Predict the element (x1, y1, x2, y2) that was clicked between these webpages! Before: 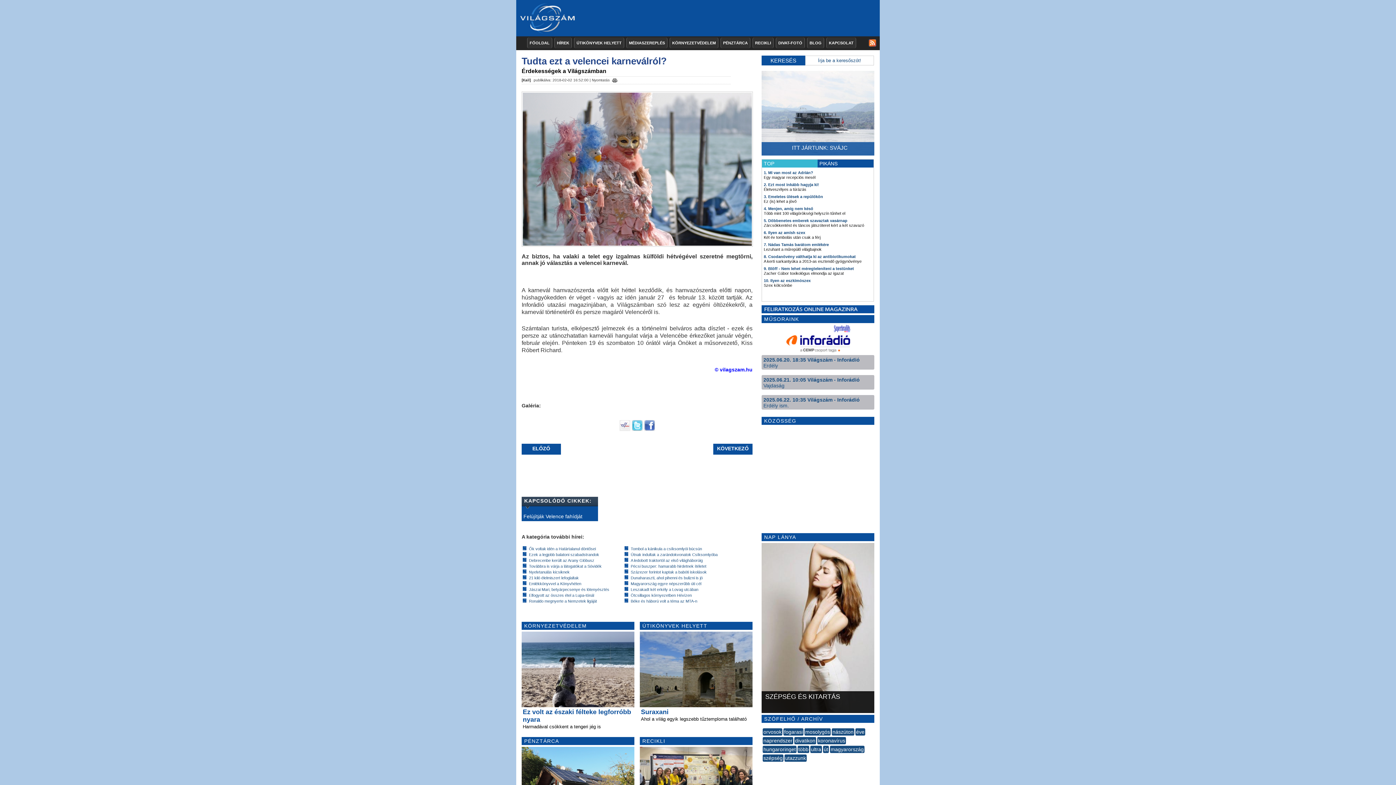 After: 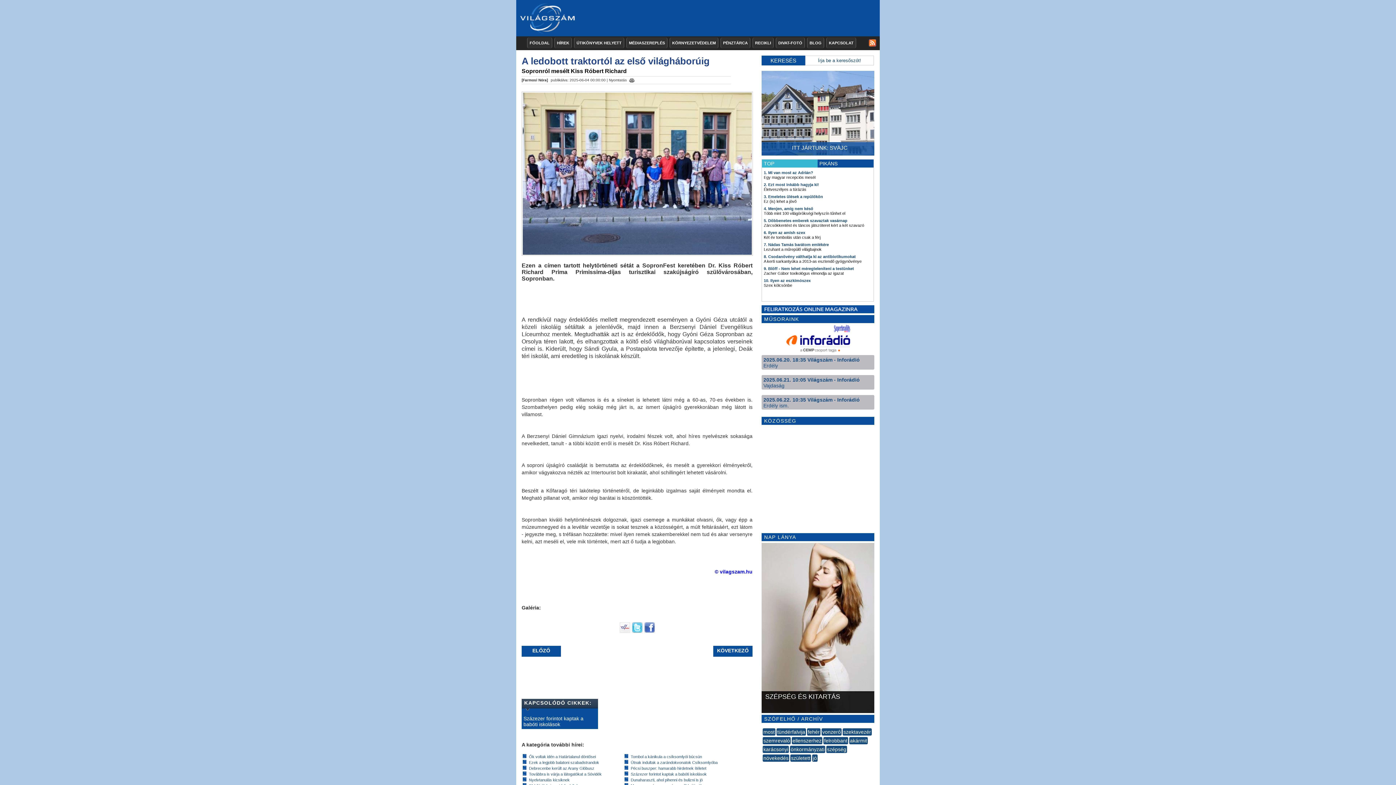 Action: label: A ledobott traktortól az első világháborúig bbox: (630, 558, 702, 562)